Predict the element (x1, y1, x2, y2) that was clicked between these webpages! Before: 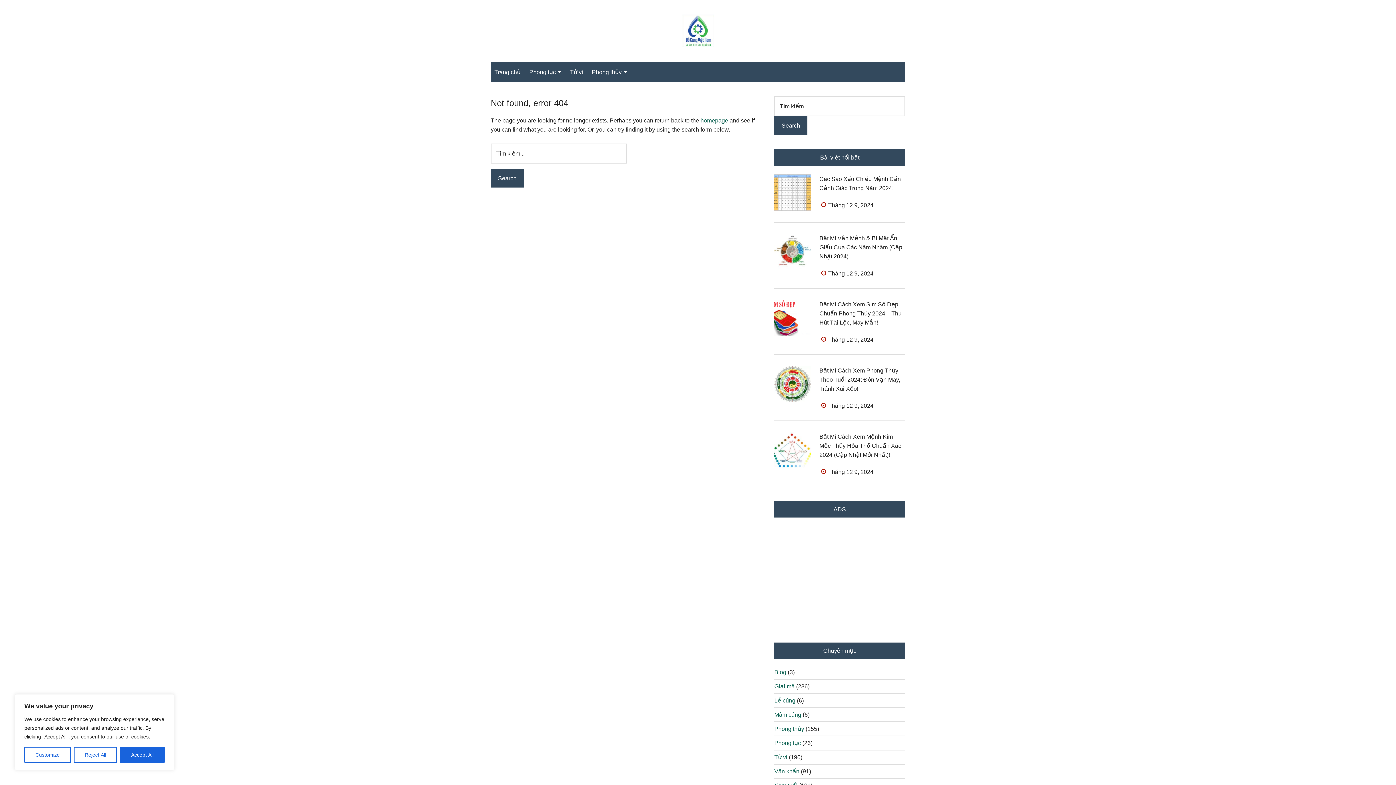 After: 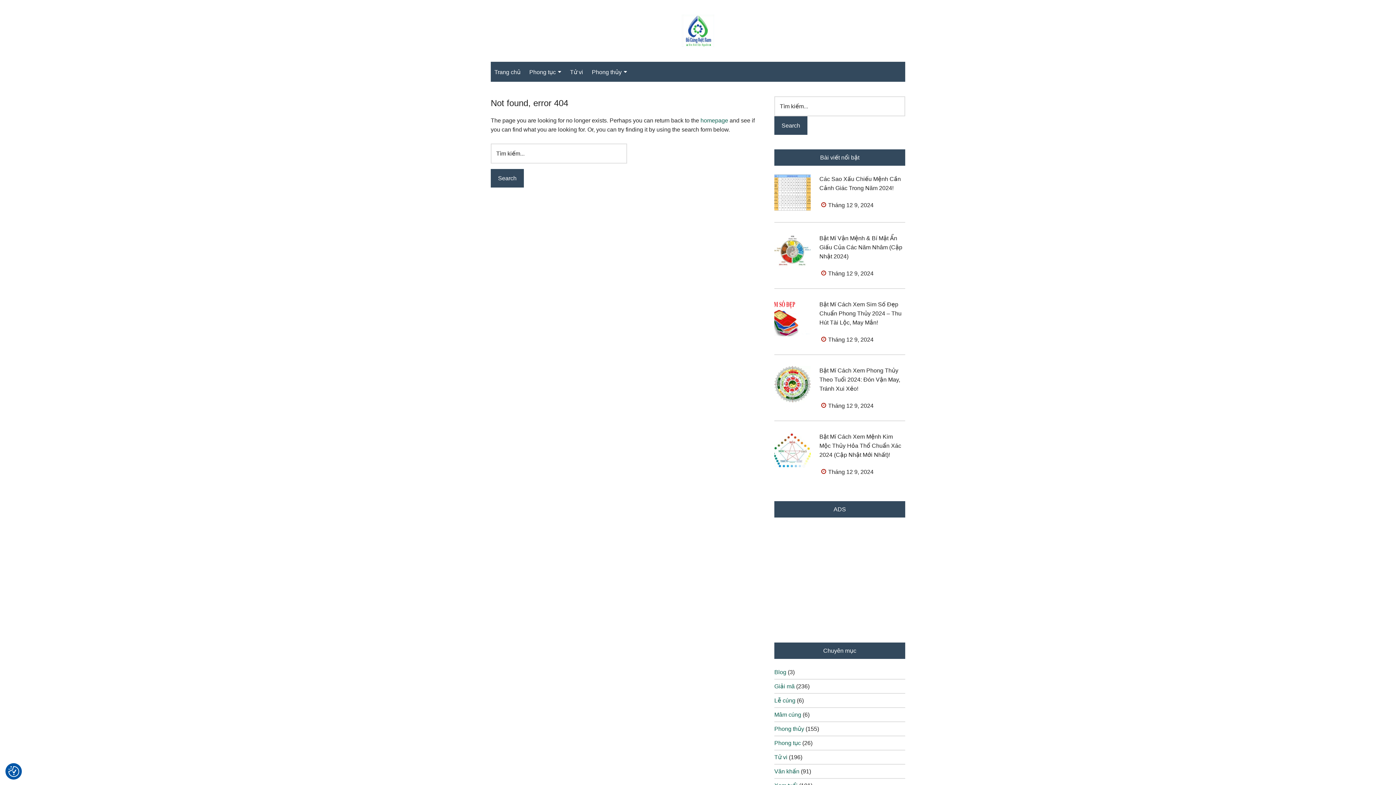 Action: bbox: (120, 747, 164, 763) label: Accept All